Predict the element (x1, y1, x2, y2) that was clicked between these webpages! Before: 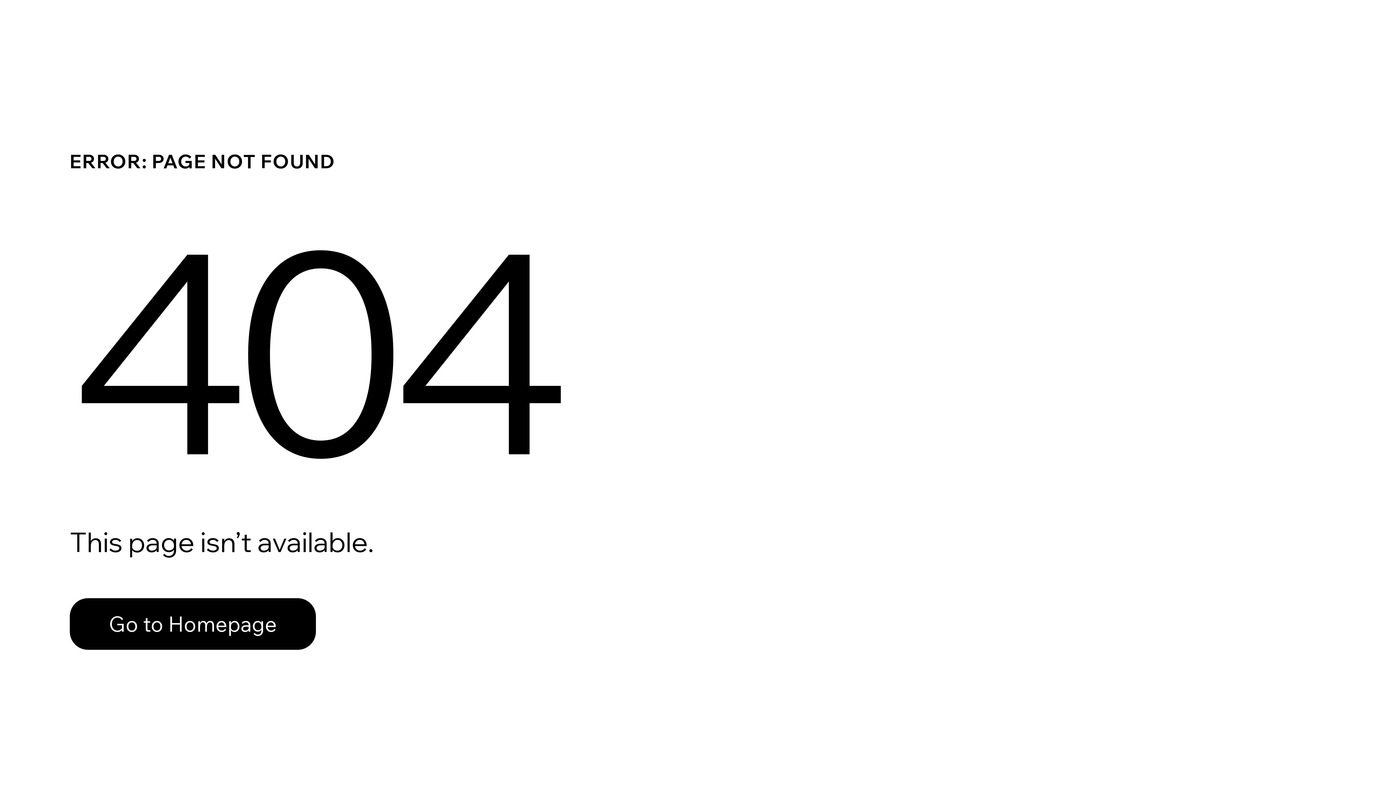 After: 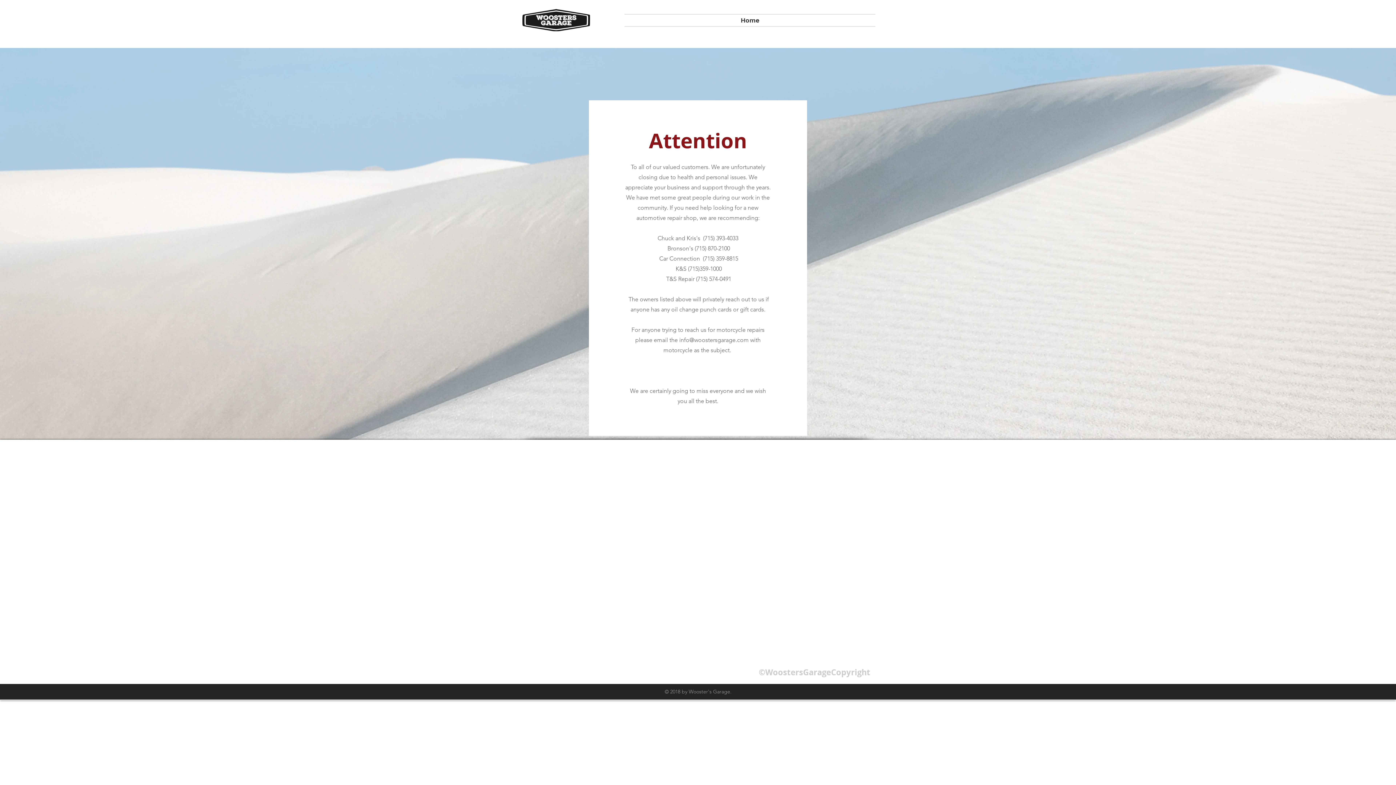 Action: bbox: (69, 598, 316, 650) label: Go to Homepage